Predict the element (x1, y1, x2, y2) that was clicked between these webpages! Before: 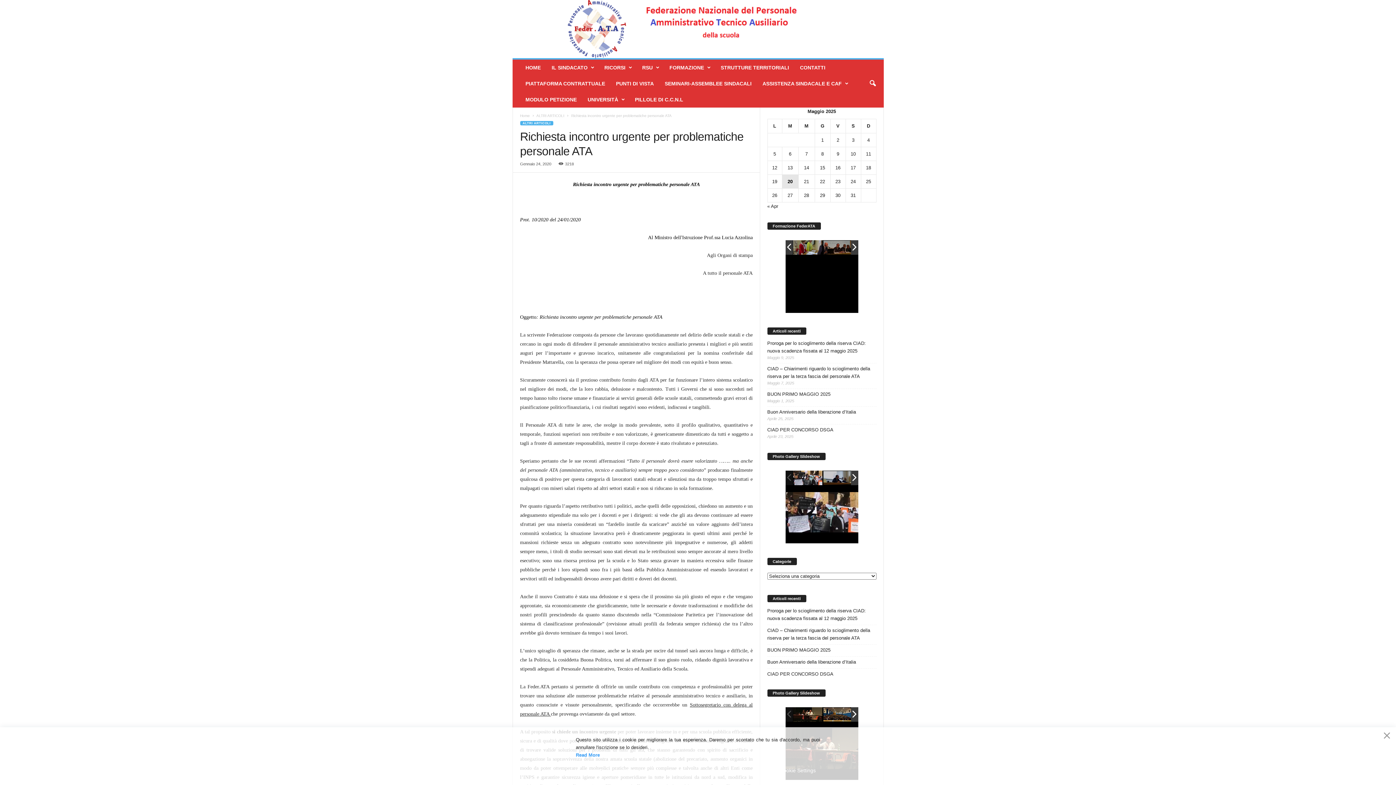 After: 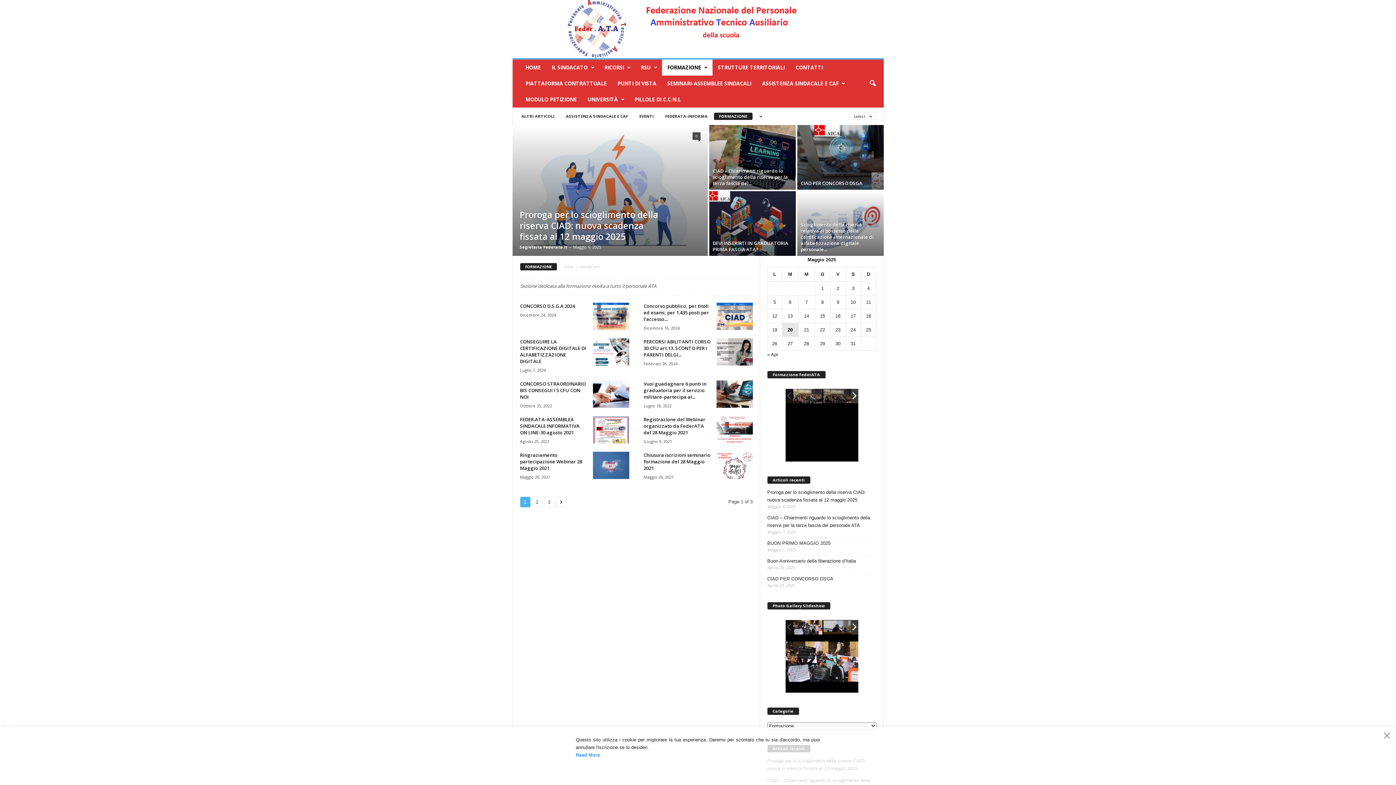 Action: bbox: (664, 59, 715, 75) label: FORMAZIONE